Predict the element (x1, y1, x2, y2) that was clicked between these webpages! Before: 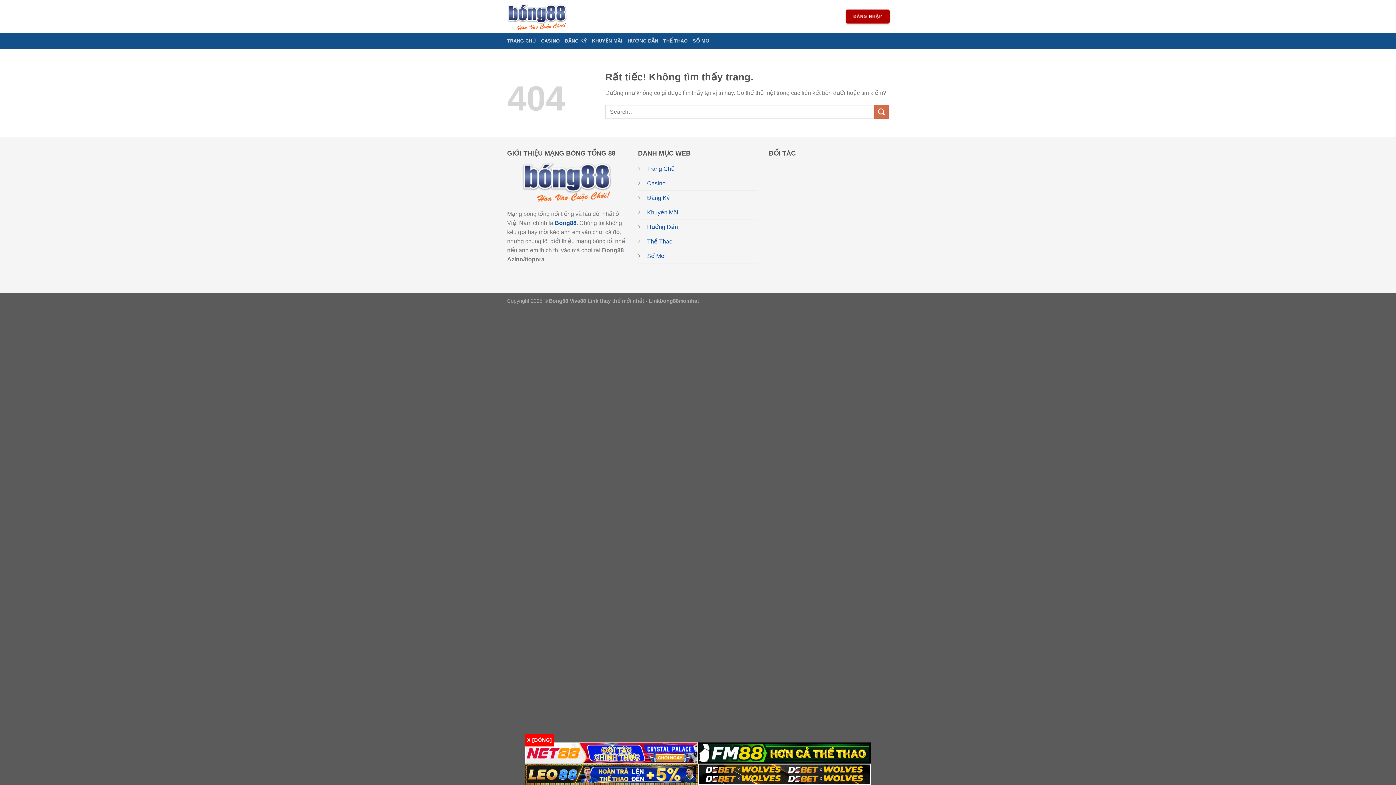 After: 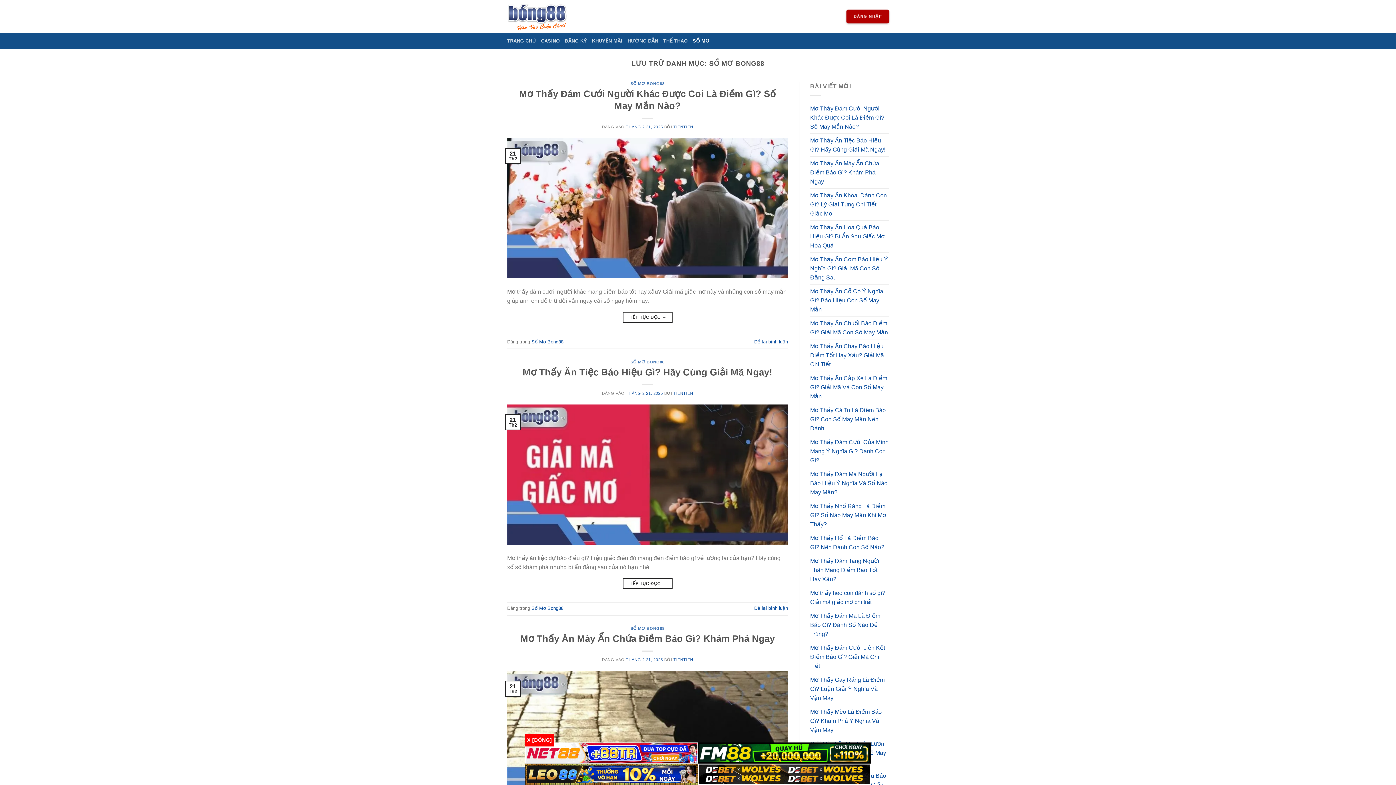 Action: label: SỔ MƠ bbox: (692, 34, 710, 47)